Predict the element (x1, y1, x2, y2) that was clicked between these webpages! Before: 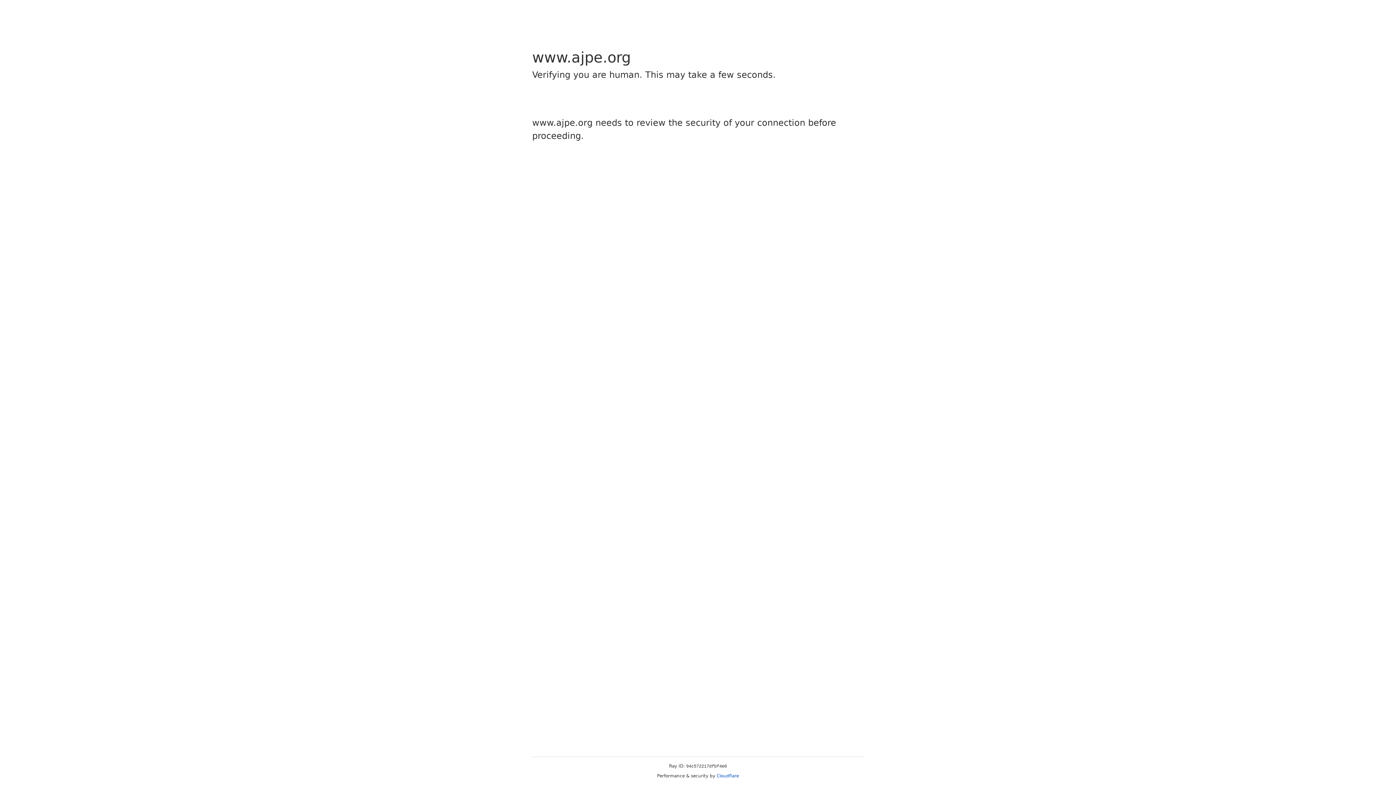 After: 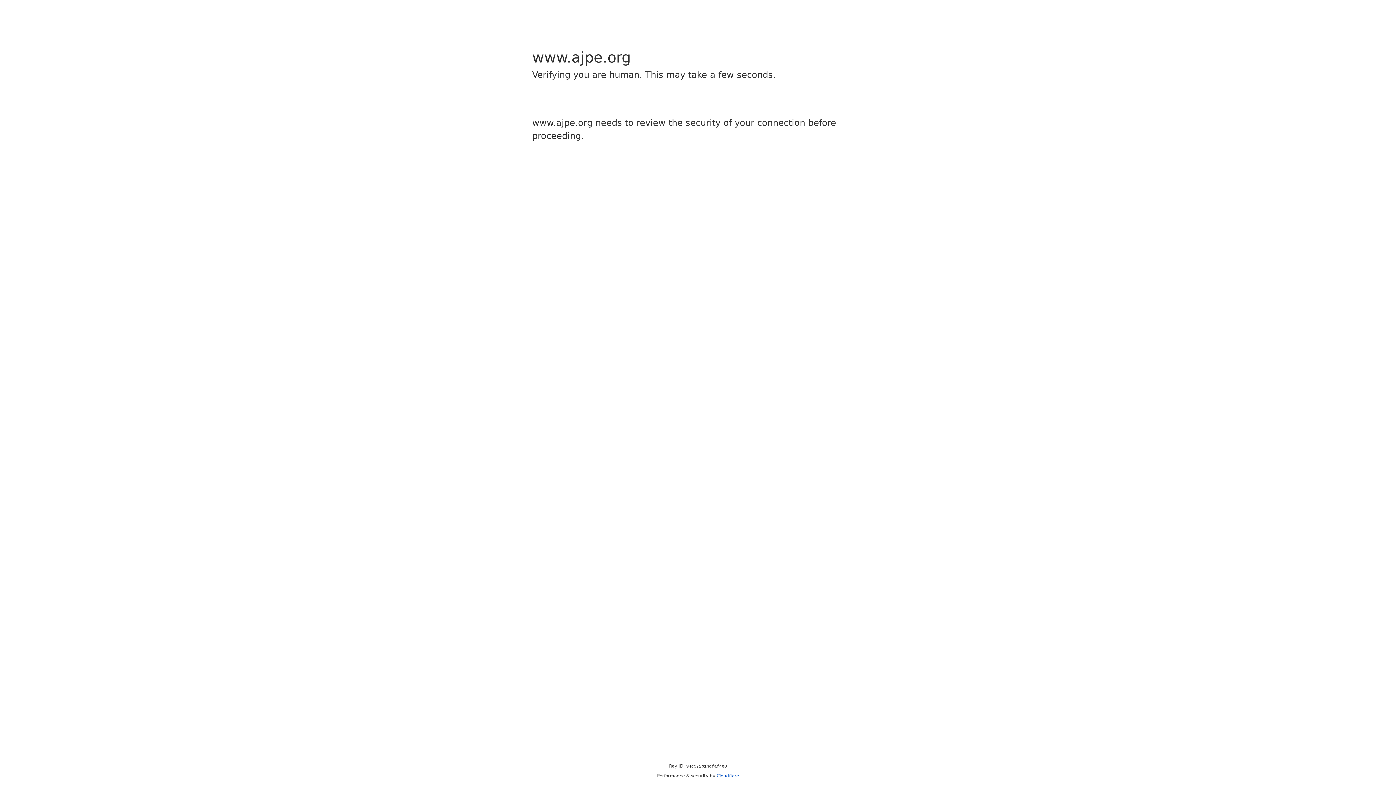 Action: bbox: (716, 773, 739, 778) label: Cloudflare